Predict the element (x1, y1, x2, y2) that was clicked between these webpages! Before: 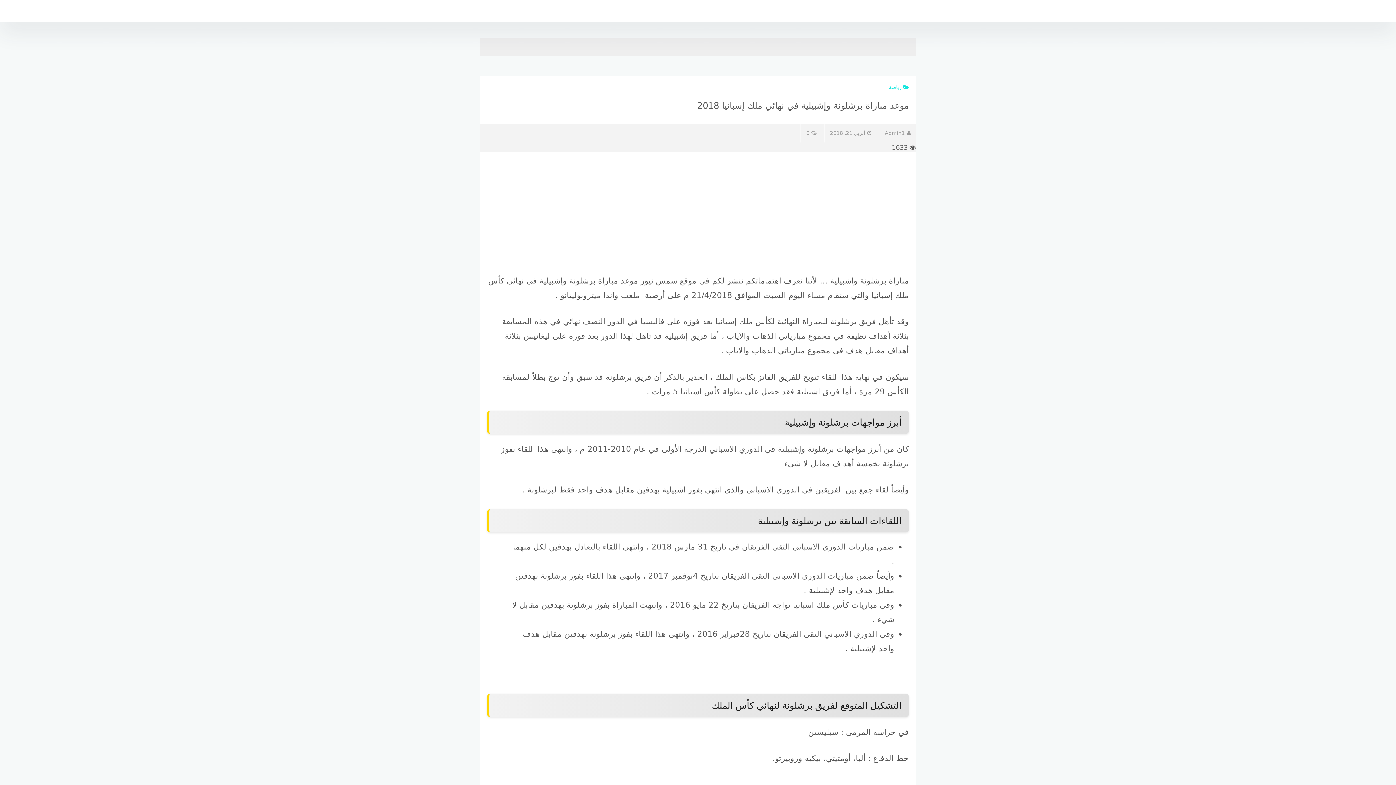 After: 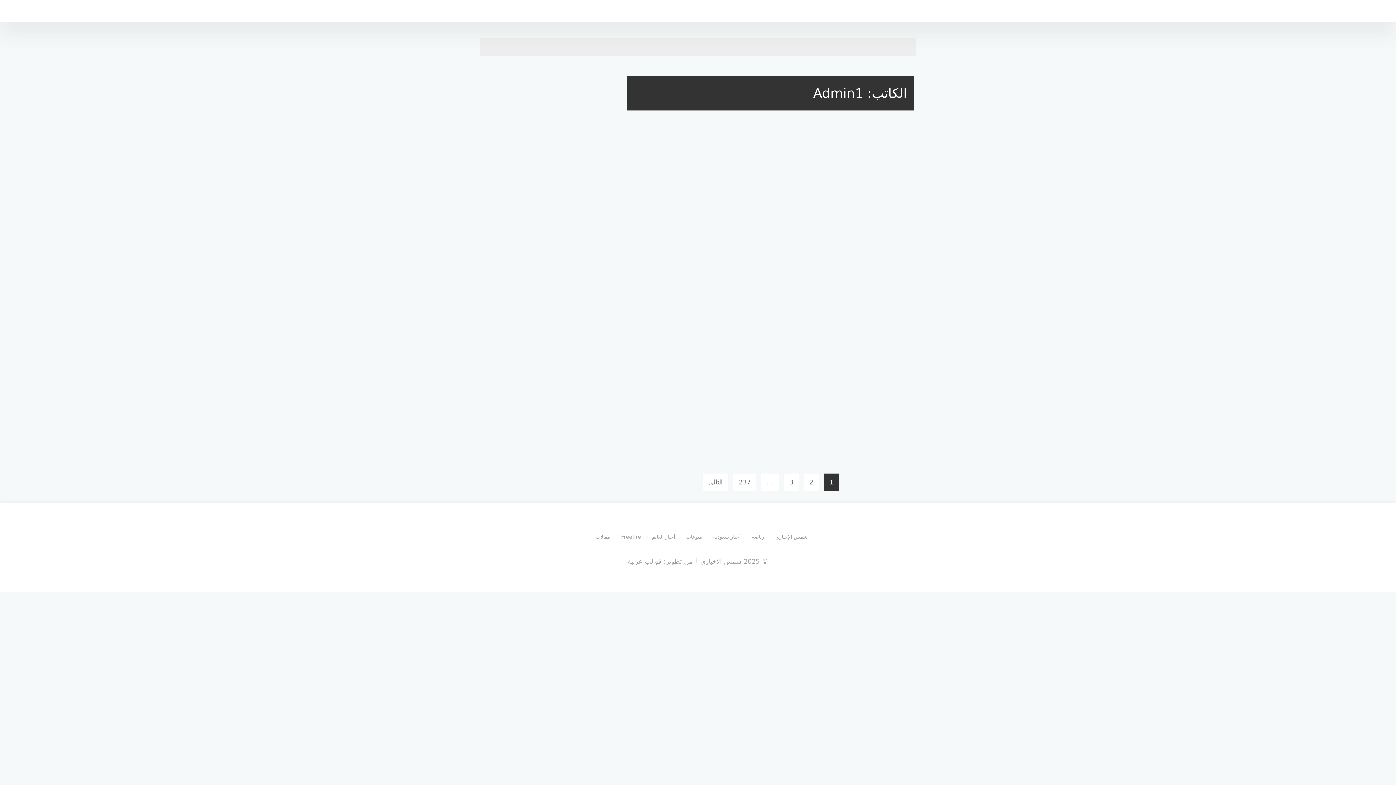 Action: bbox: (879, 124, 916, 142) label: Admin1